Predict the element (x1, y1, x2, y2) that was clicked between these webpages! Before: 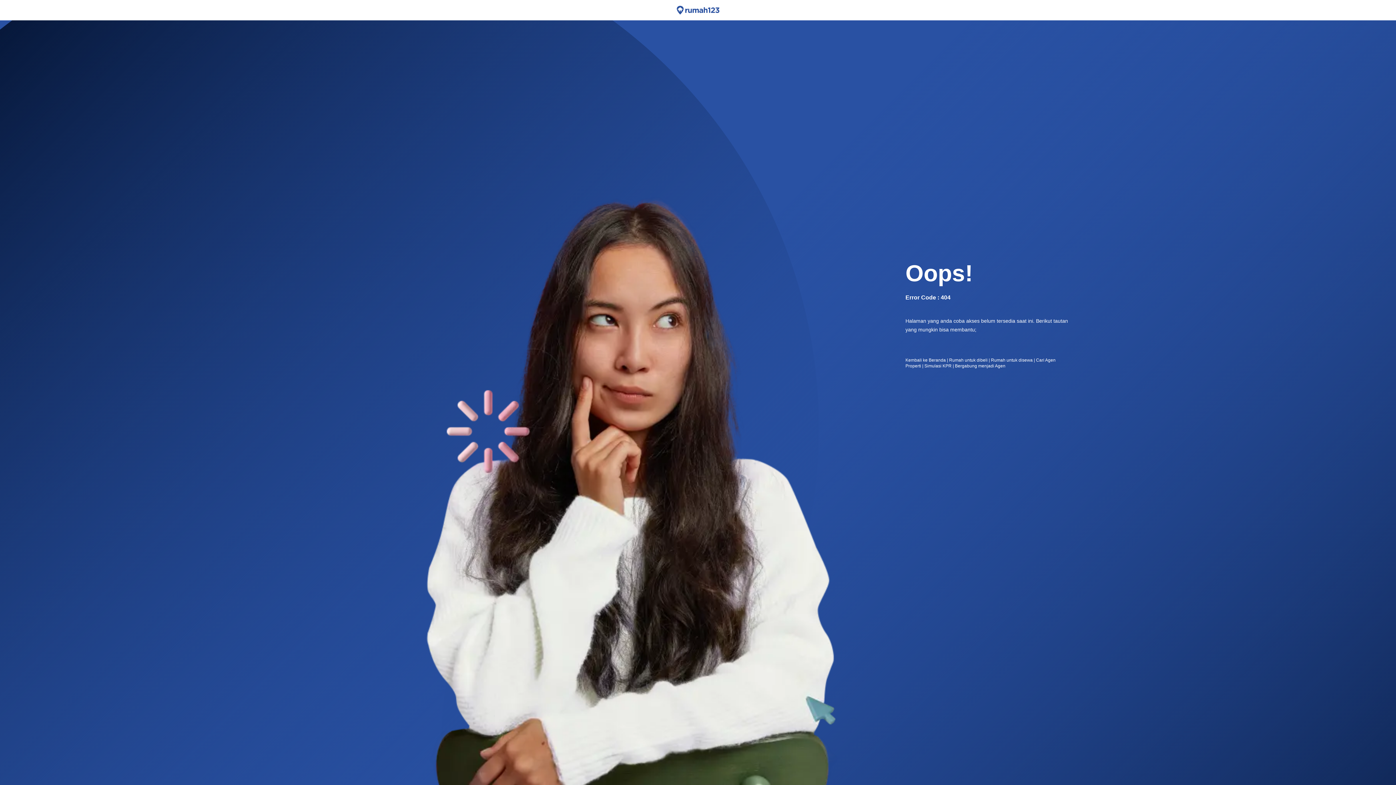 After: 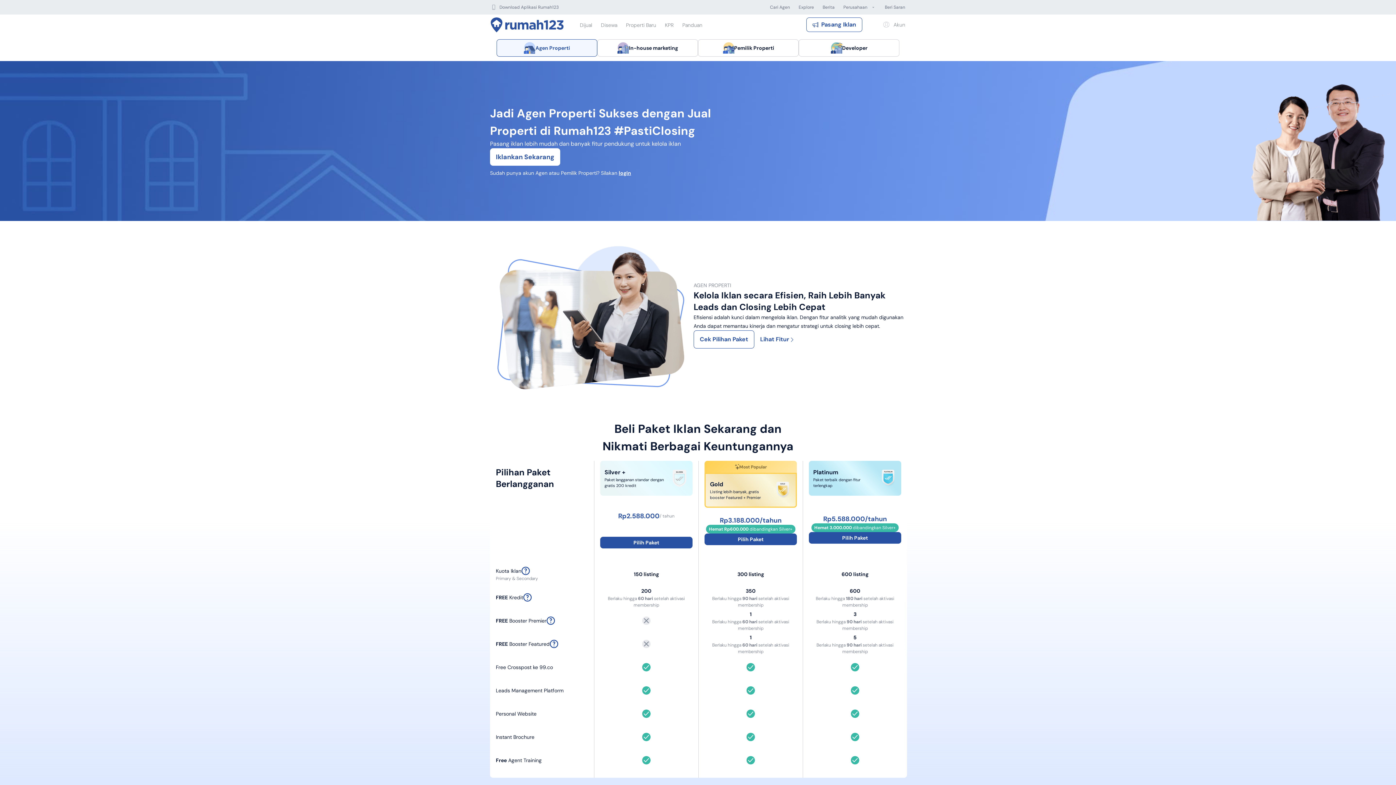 Action: bbox: (955, 363, 1005, 368) label: Bergabung menjadi Agen